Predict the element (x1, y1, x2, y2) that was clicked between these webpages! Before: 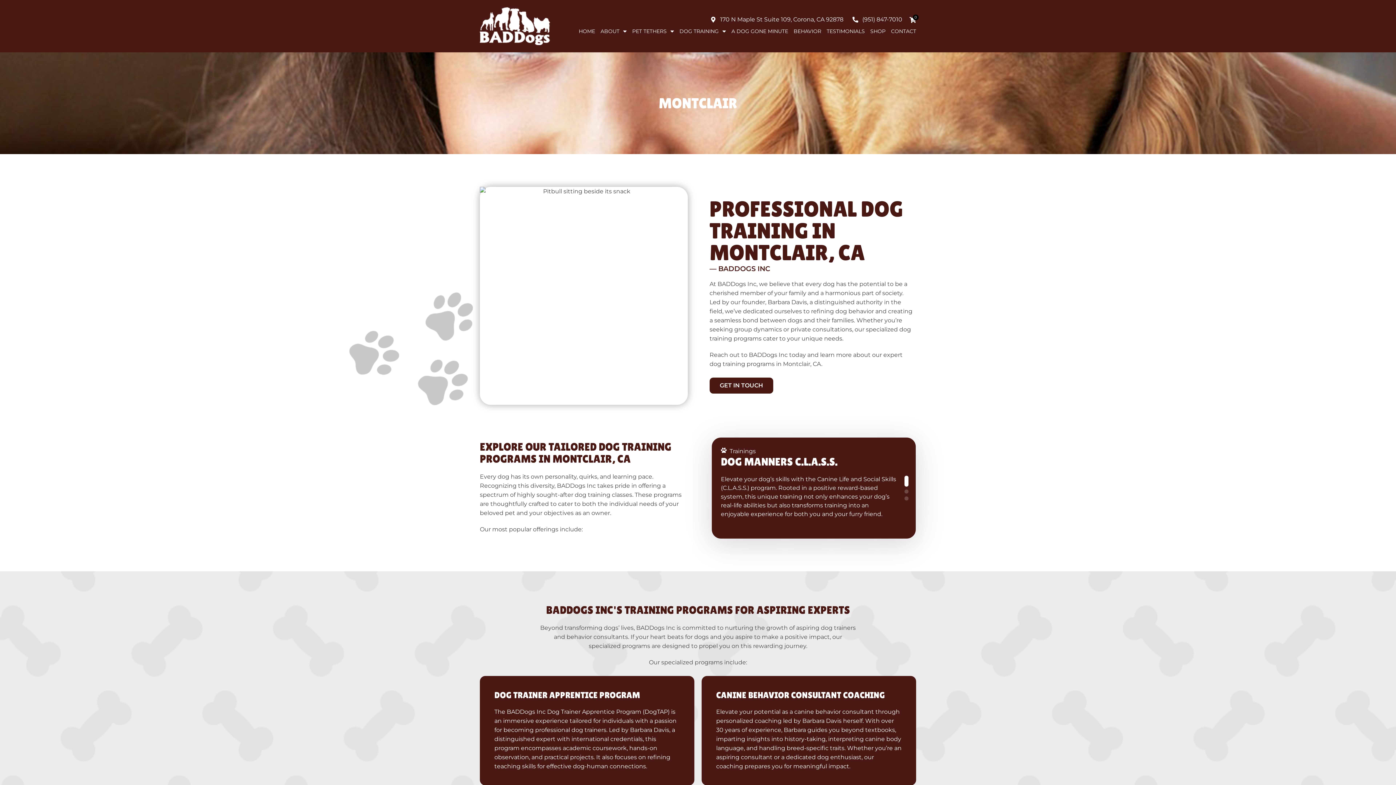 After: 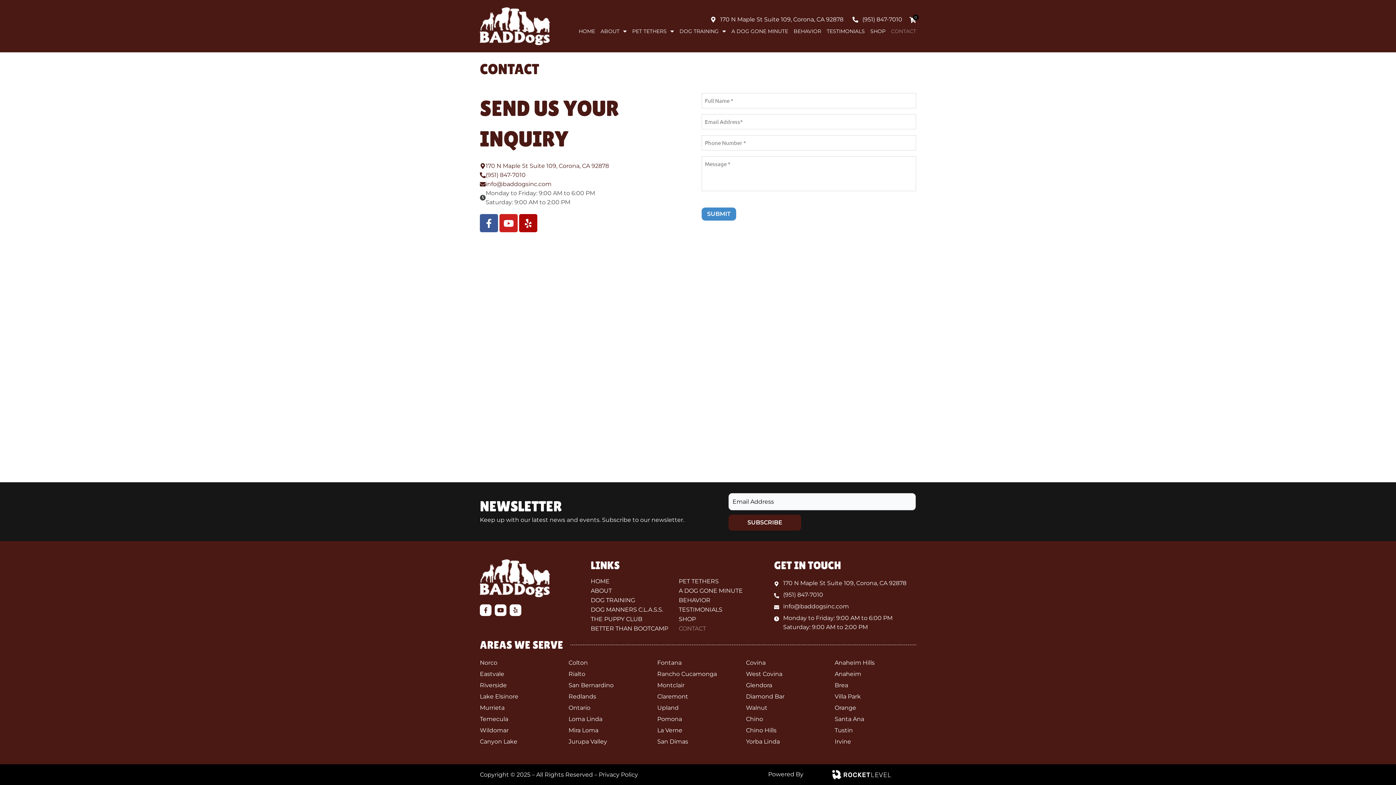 Action: label: CONTACT bbox: (891, 24, 916, 38)